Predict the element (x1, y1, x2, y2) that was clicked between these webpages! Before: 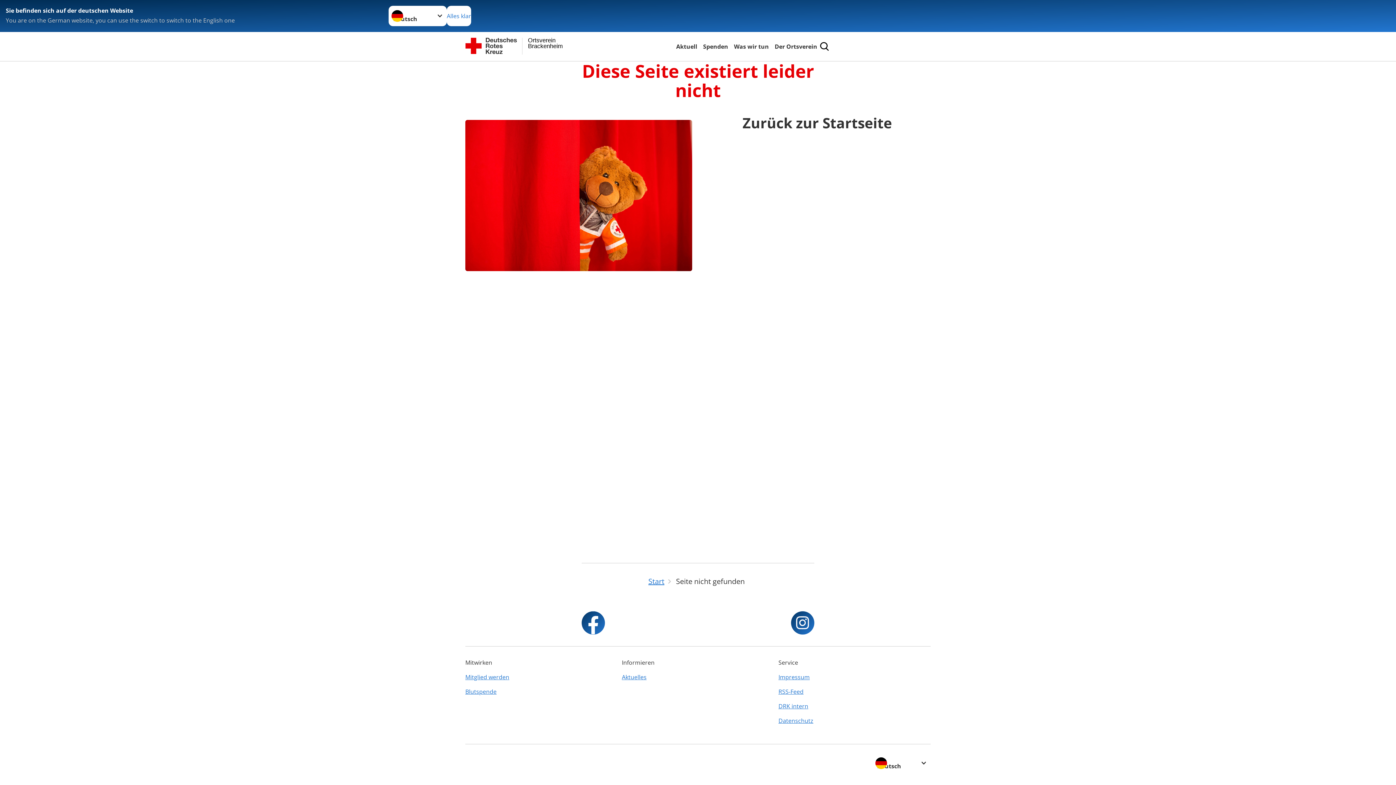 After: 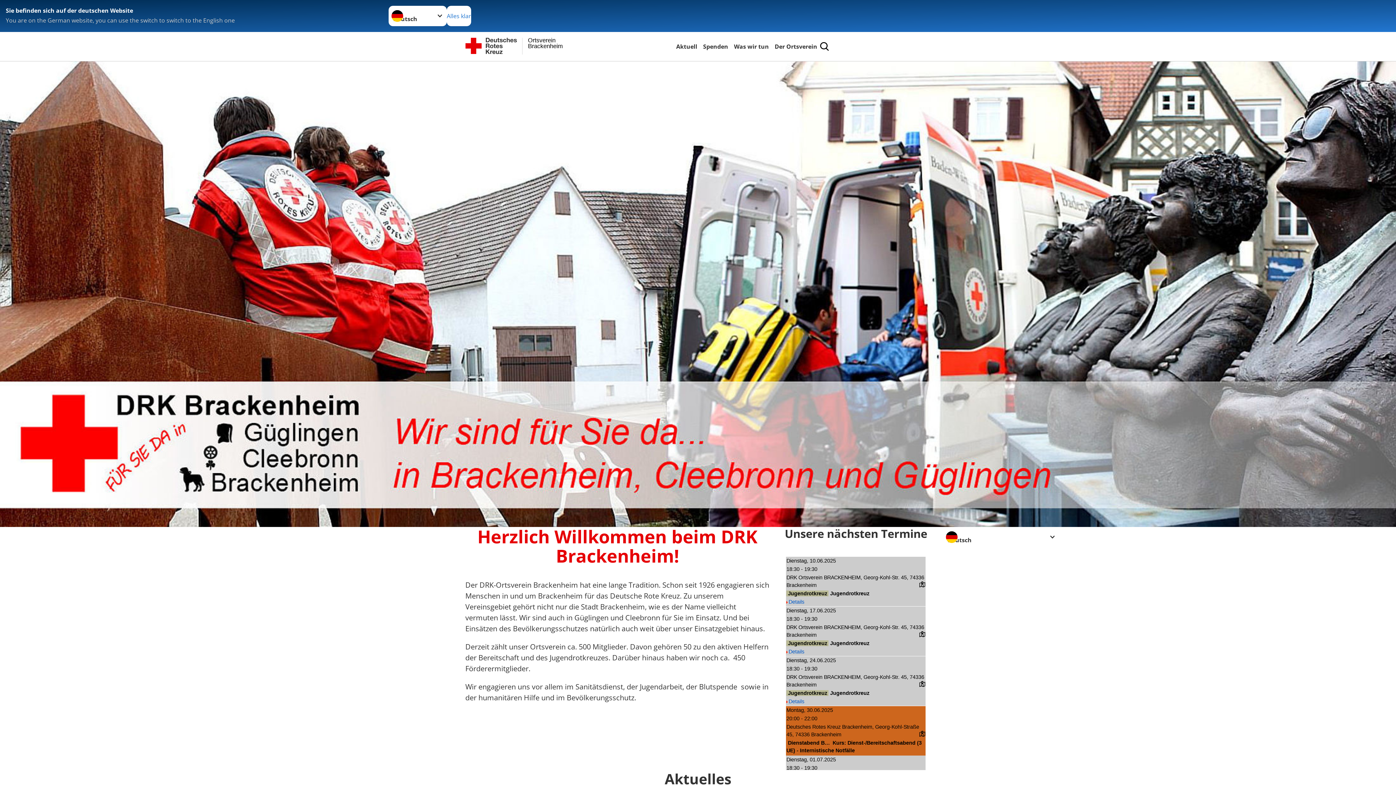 Action: label: Brackenheim
Ortsverein bbox: (465, 37, 574, 55)